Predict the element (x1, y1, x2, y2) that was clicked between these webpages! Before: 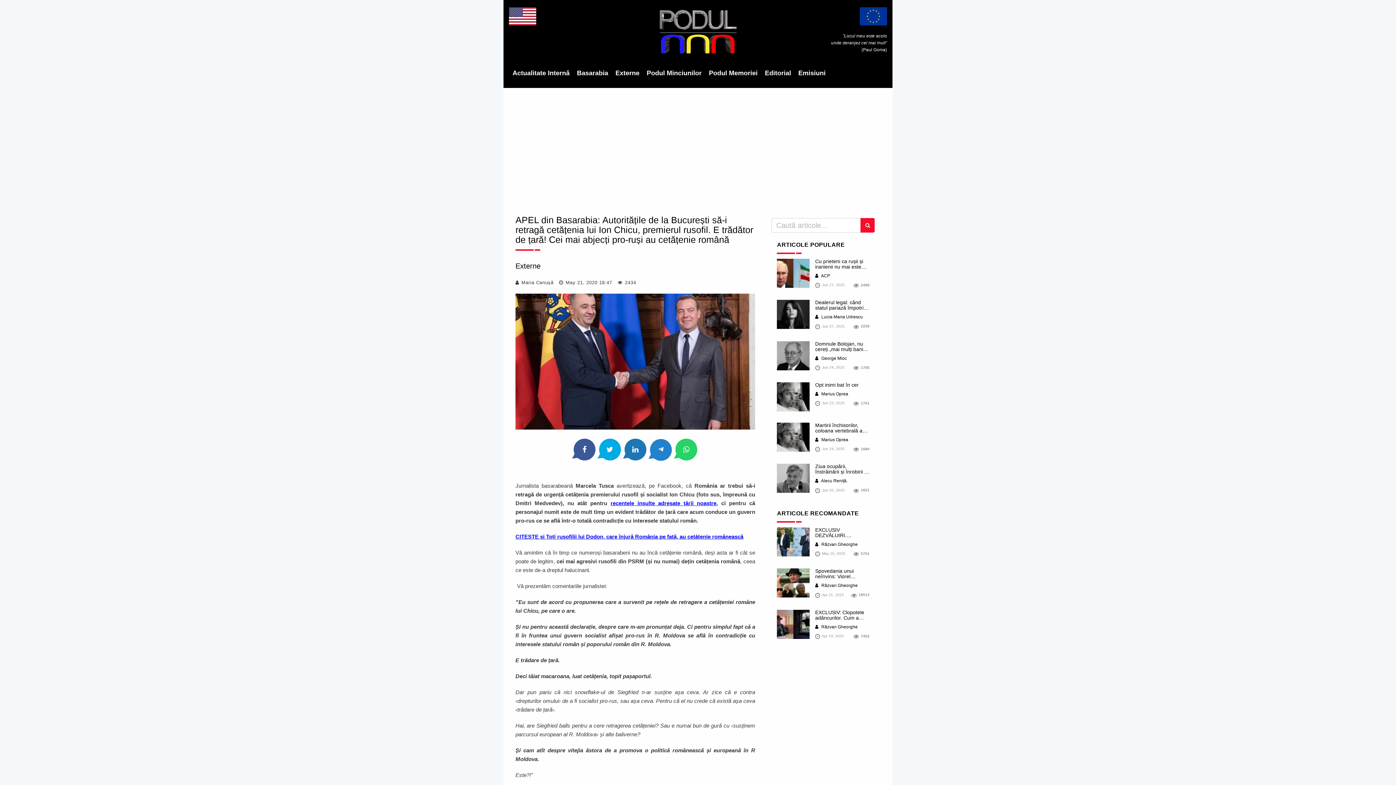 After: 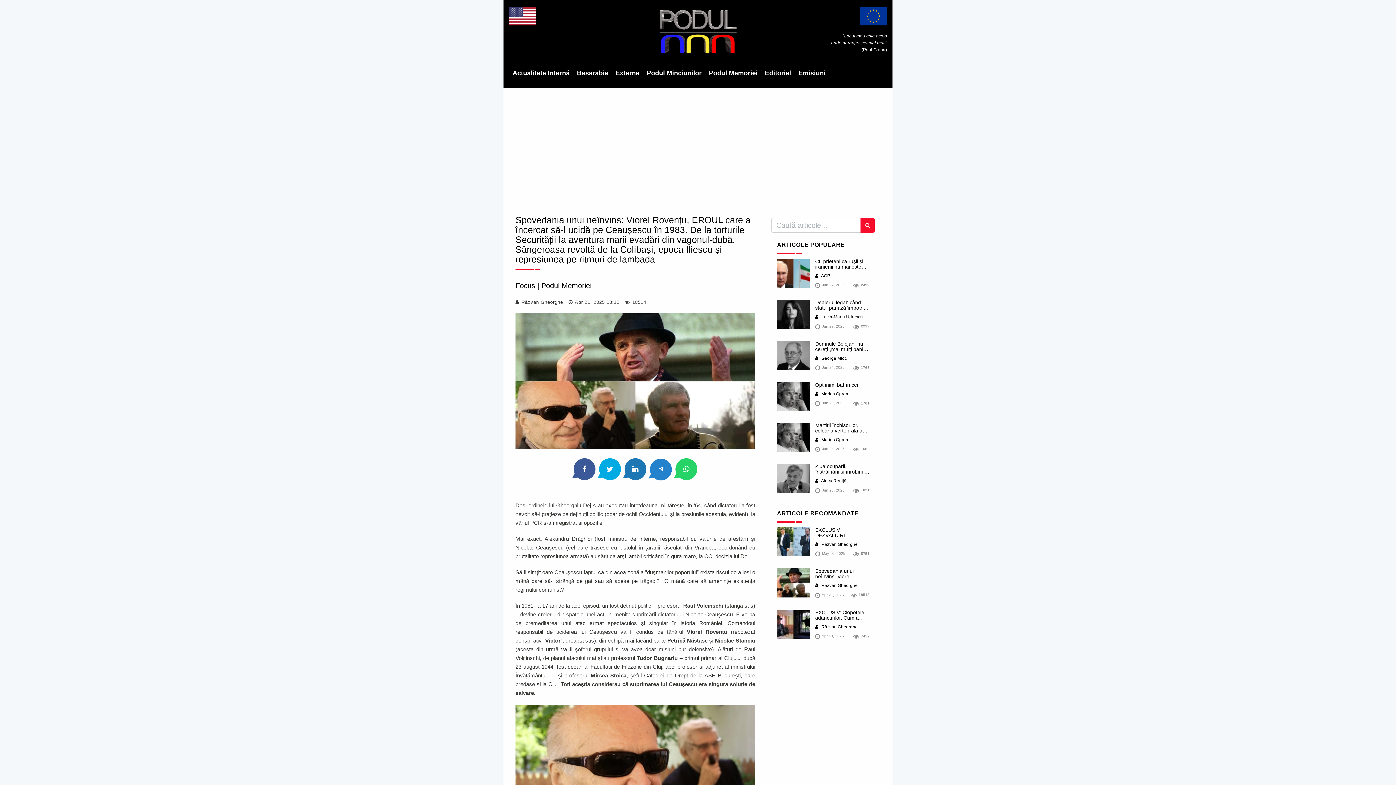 Action: bbox: (777, 568, 809, 597)